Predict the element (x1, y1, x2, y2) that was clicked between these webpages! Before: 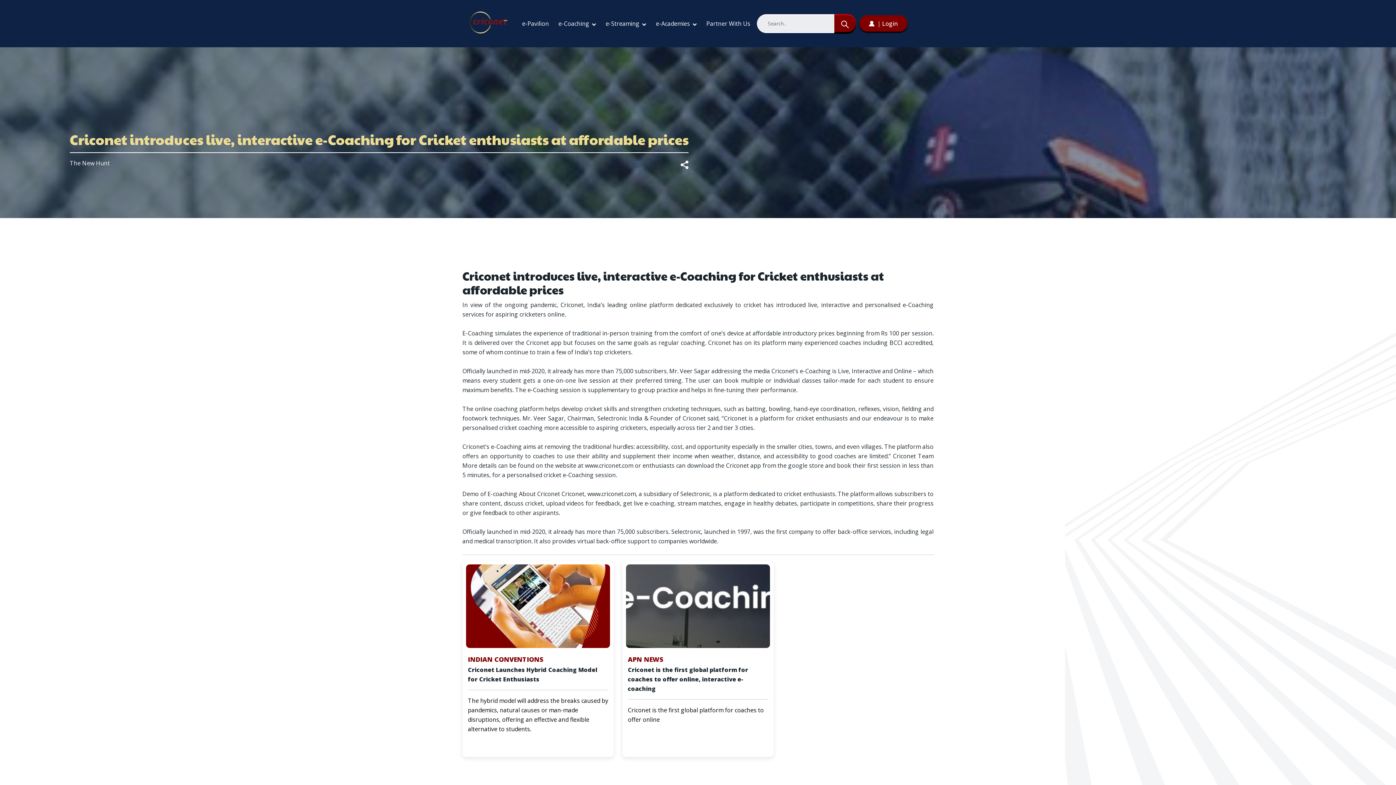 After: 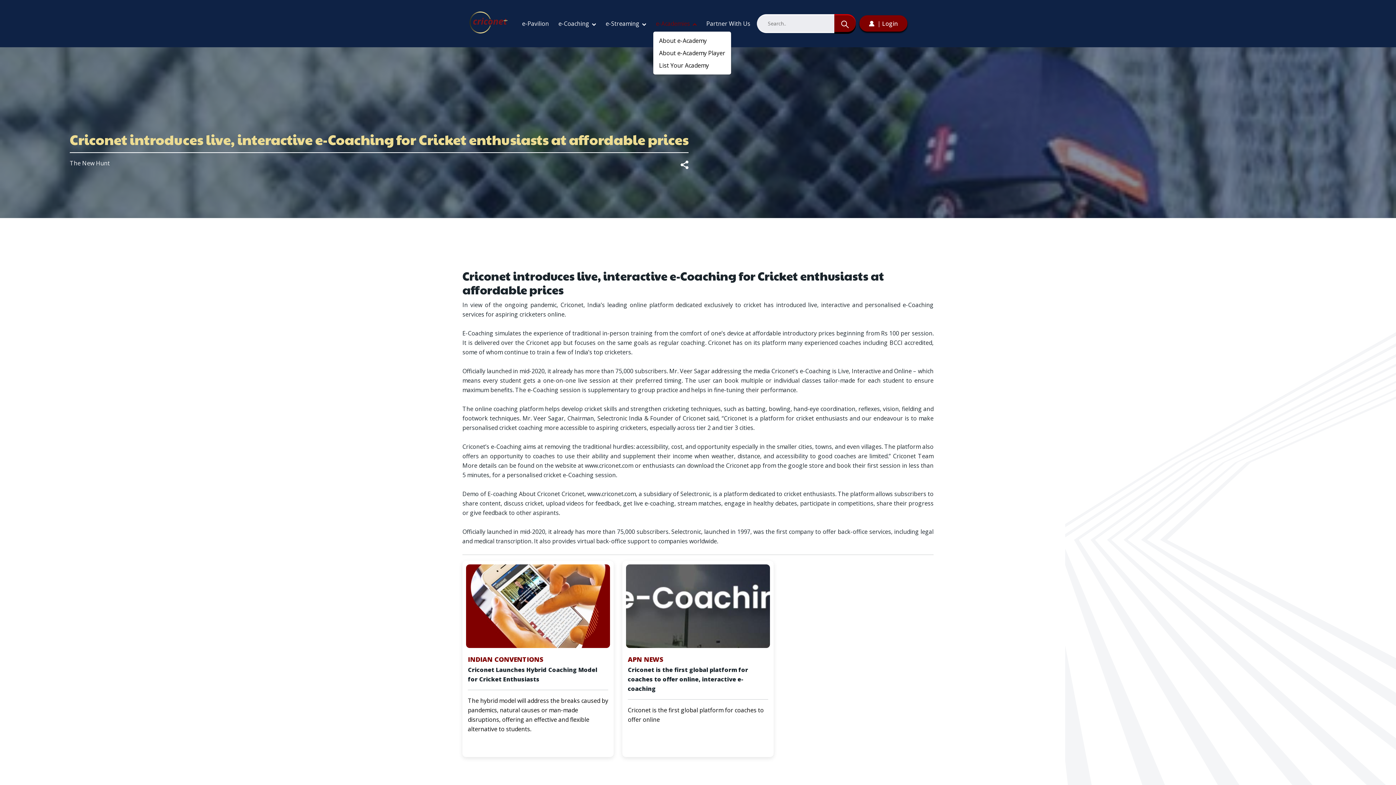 Action: label: e-Academies  bbox: (653, 16, 700, 31)